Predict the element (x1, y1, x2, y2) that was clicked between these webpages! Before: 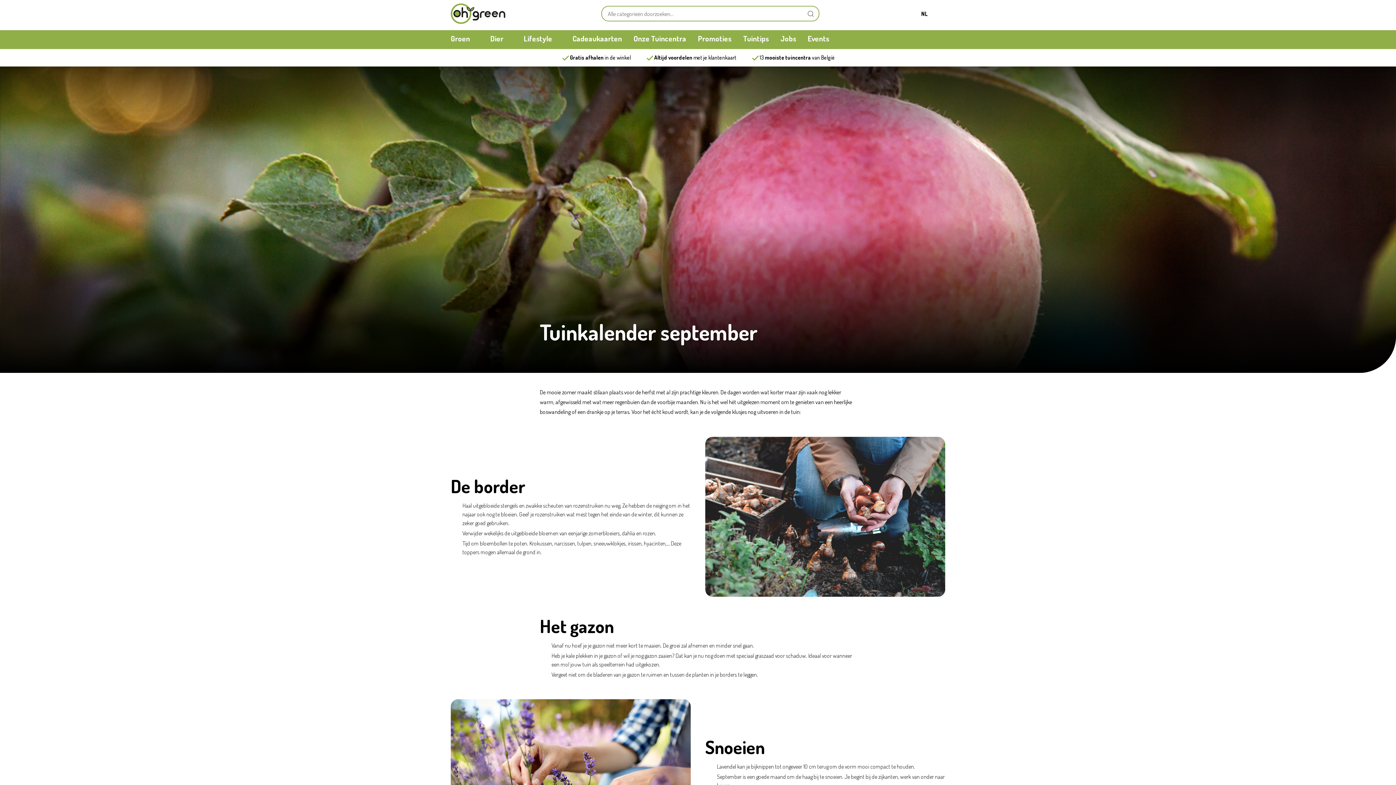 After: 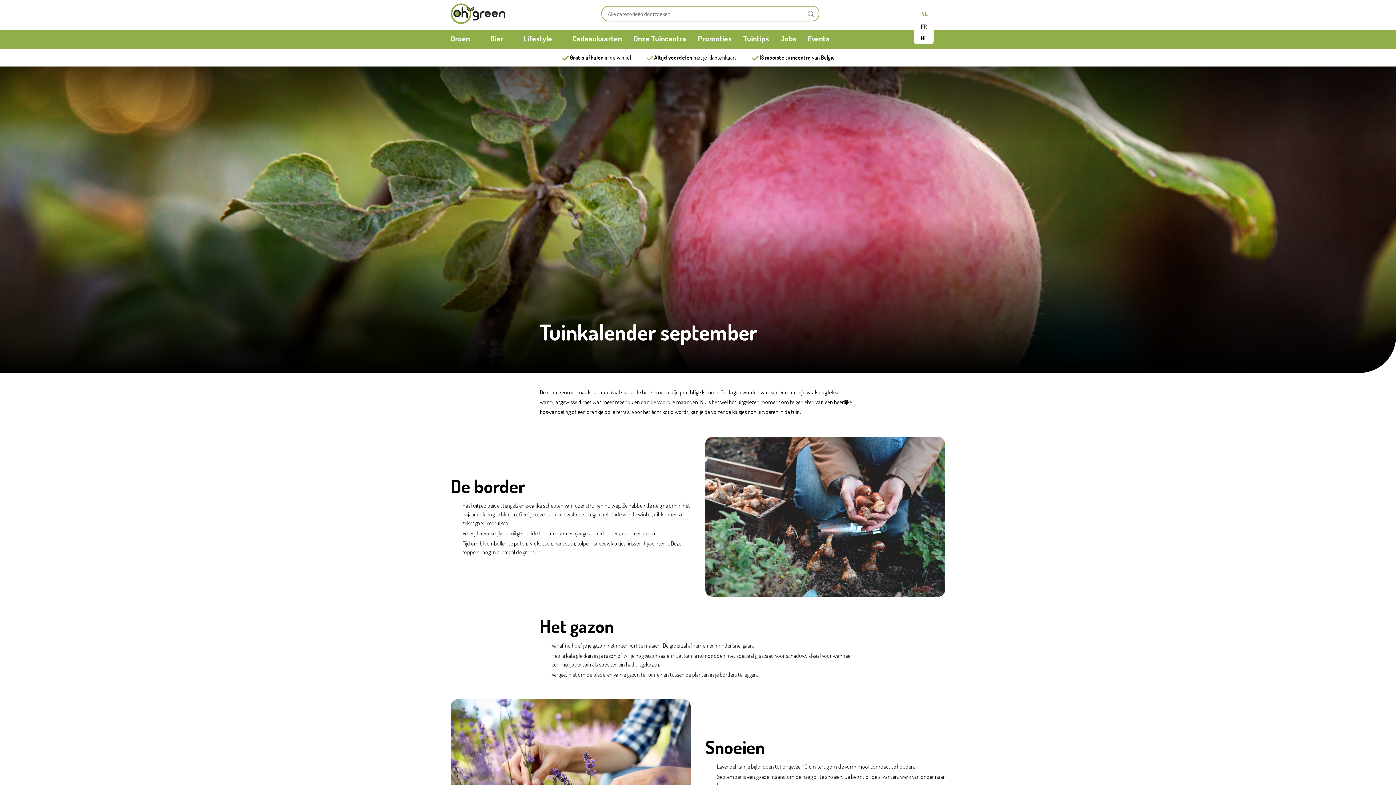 Action: bbox: (921, 7, 933, 19) label: NL